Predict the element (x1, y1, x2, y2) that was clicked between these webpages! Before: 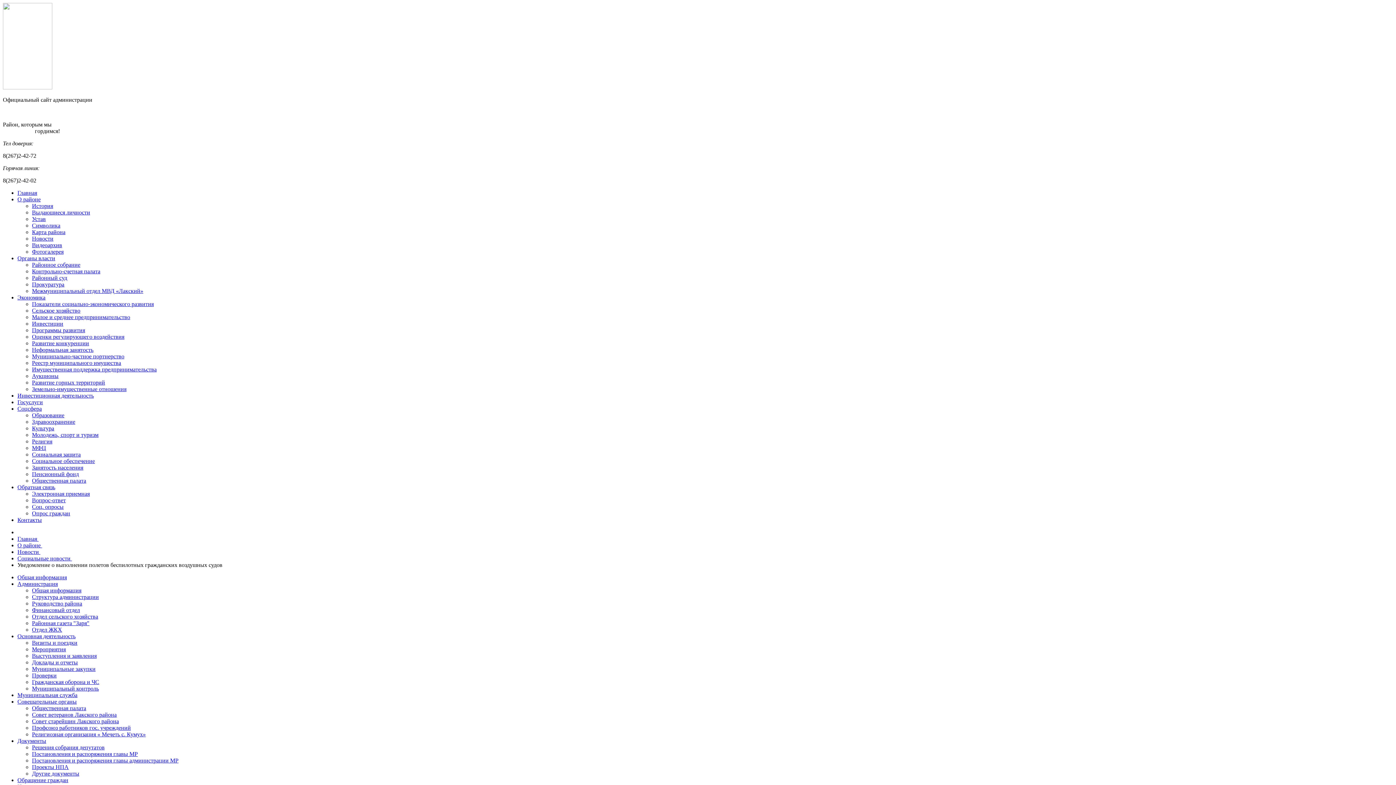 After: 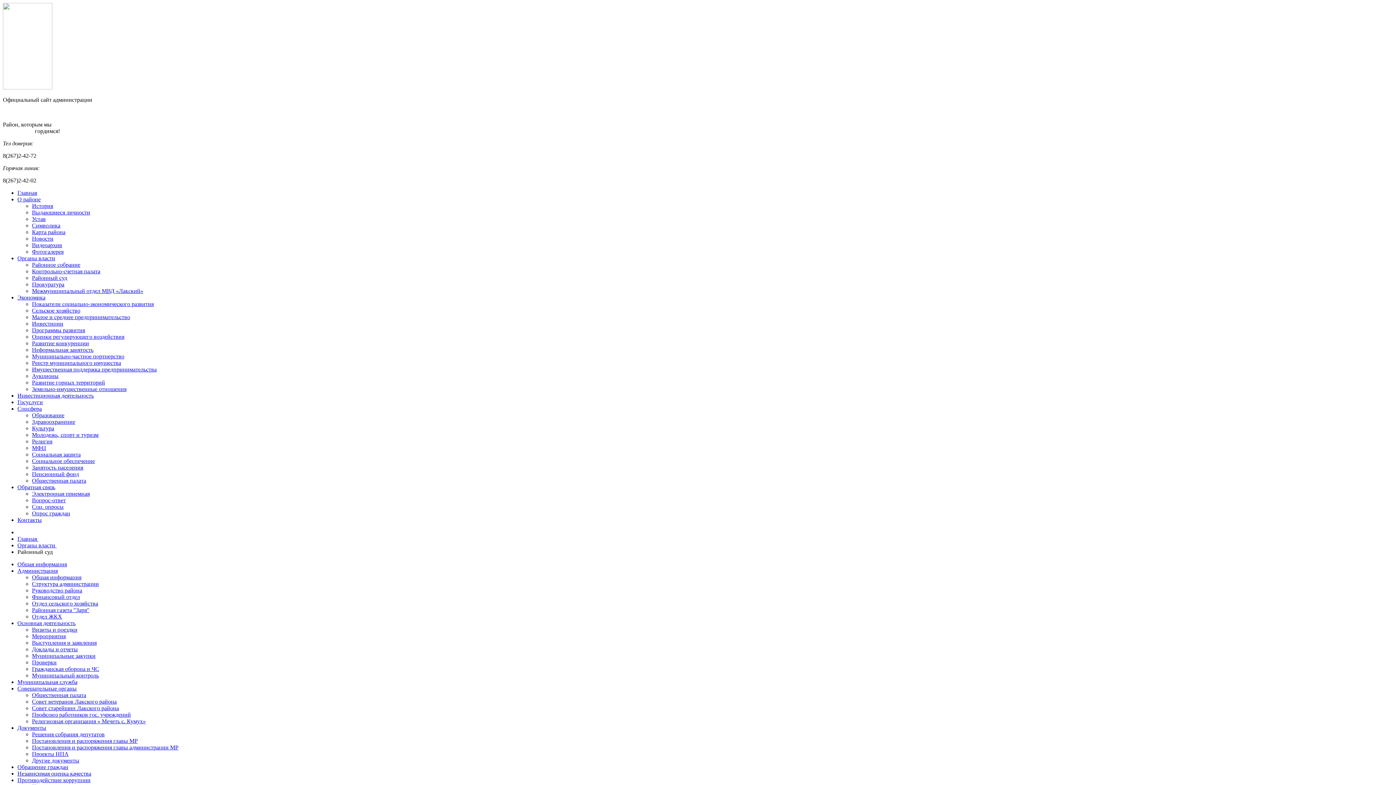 Action: bbox: (32, 274, 67, 281) label: Районный суд